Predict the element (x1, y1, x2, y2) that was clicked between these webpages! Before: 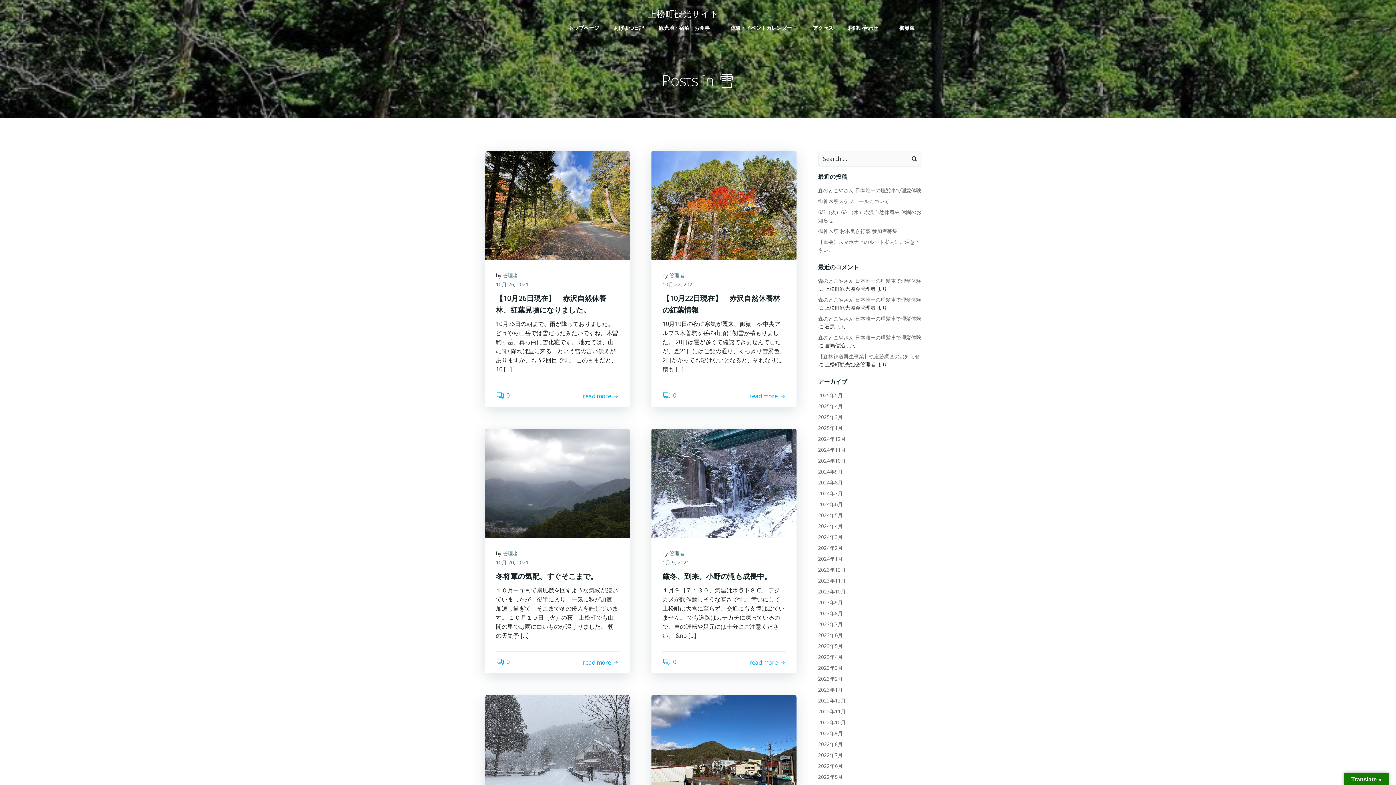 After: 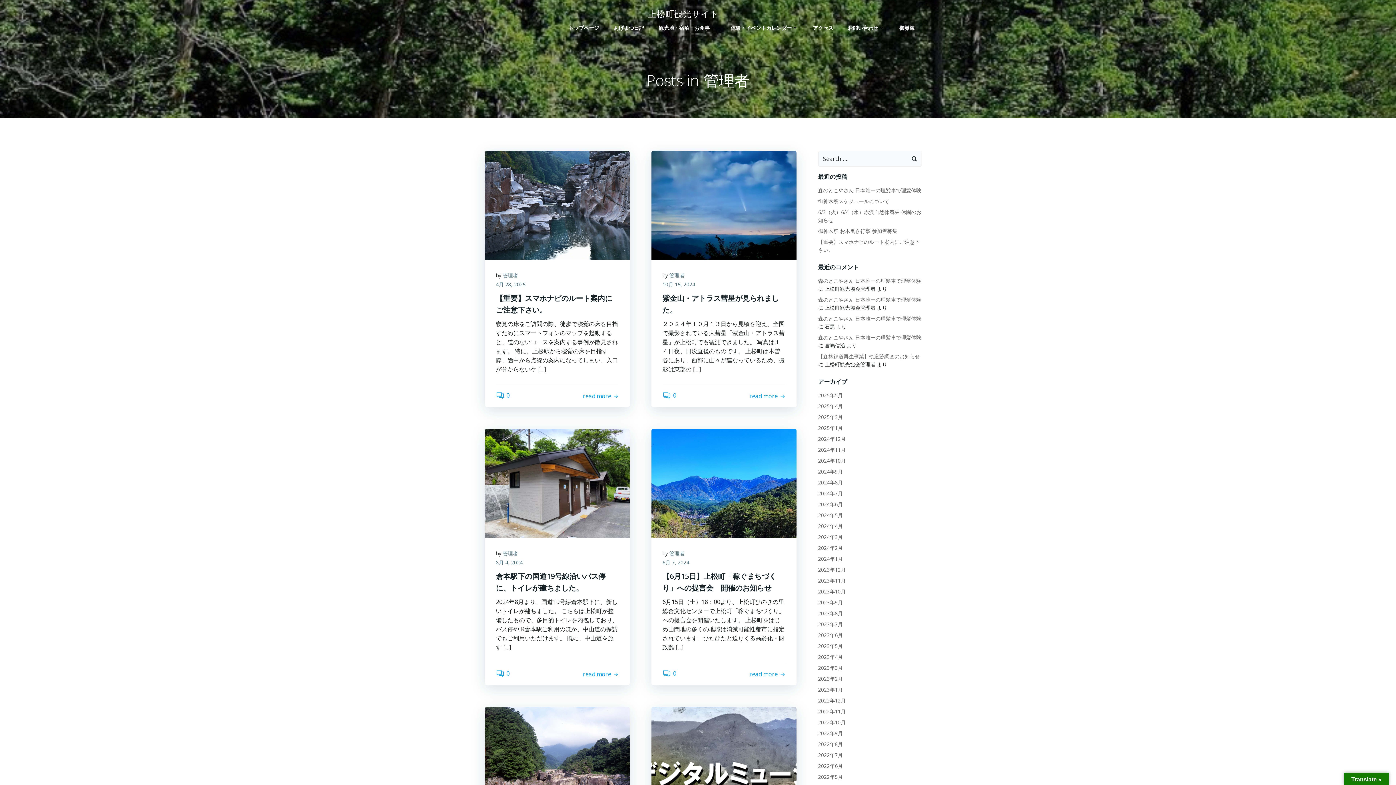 Action: label: 管理者 bbox: (502, 550, 518, 557)